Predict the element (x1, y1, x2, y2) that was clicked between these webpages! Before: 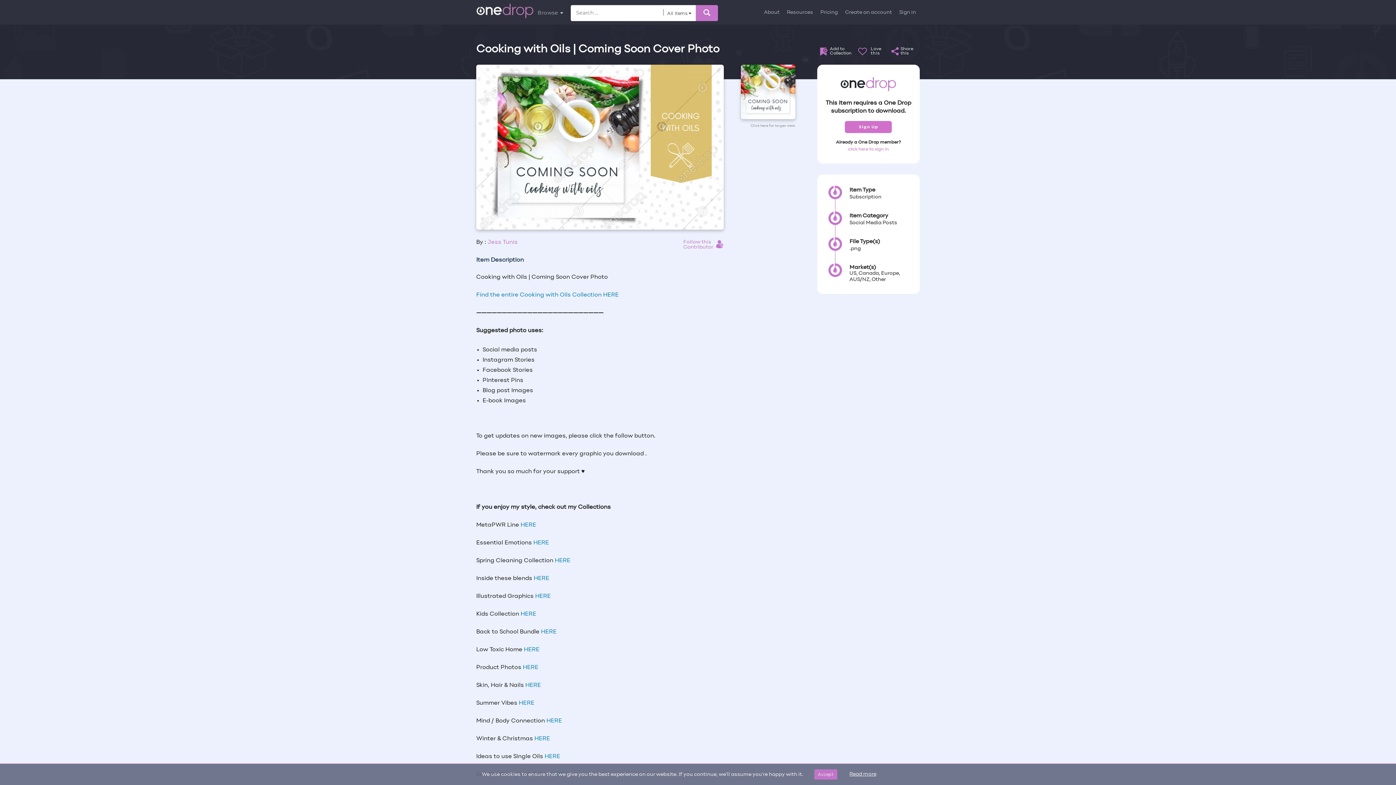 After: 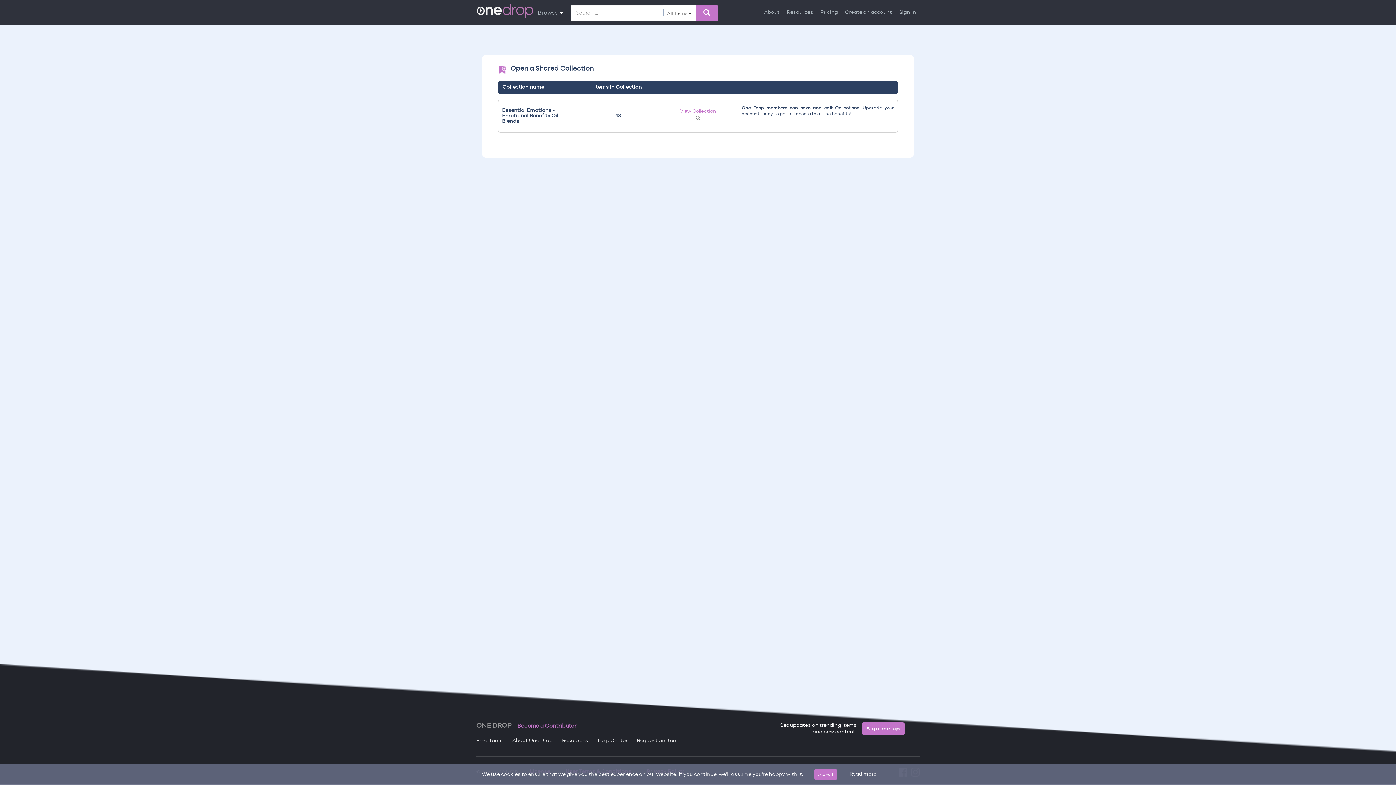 Action: bbox: (533, 540, 549, 546) label: HERE